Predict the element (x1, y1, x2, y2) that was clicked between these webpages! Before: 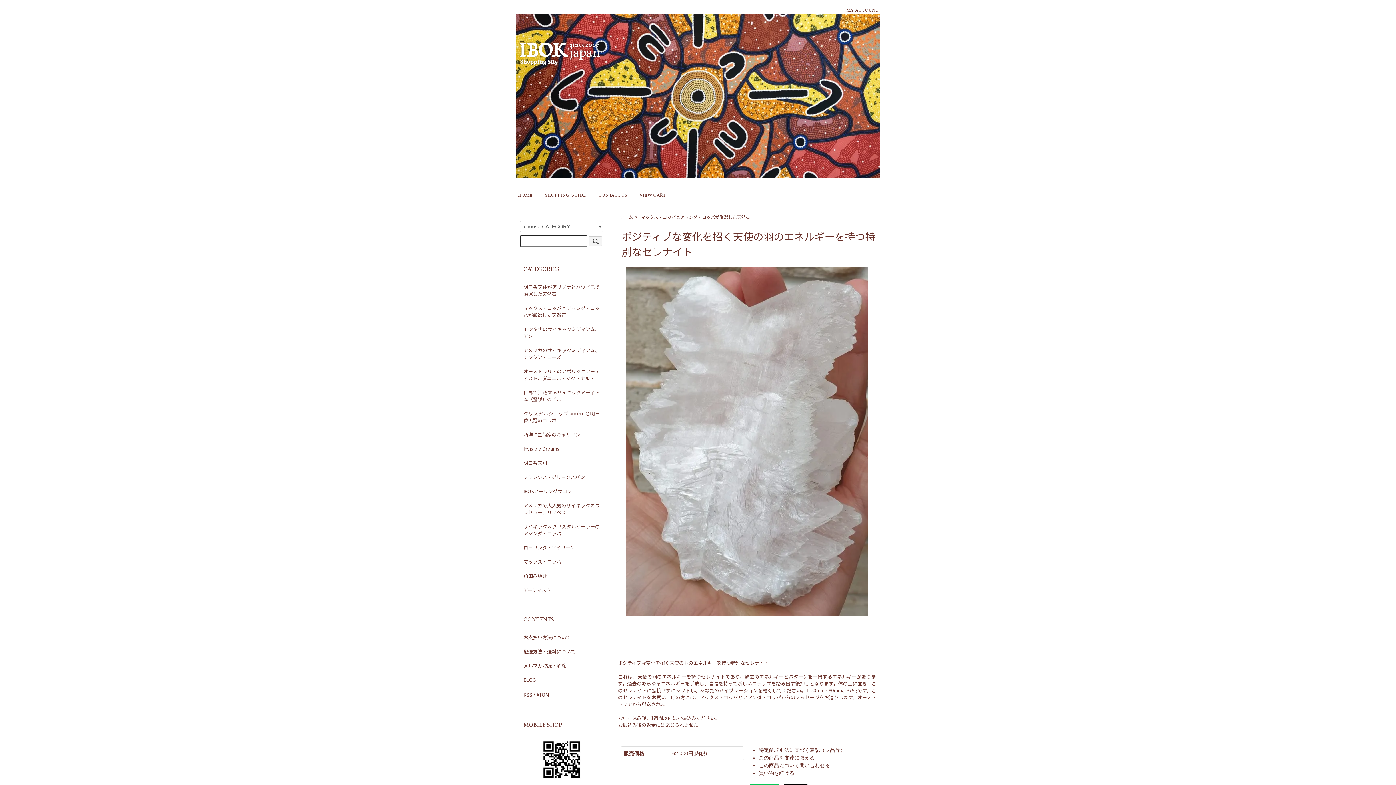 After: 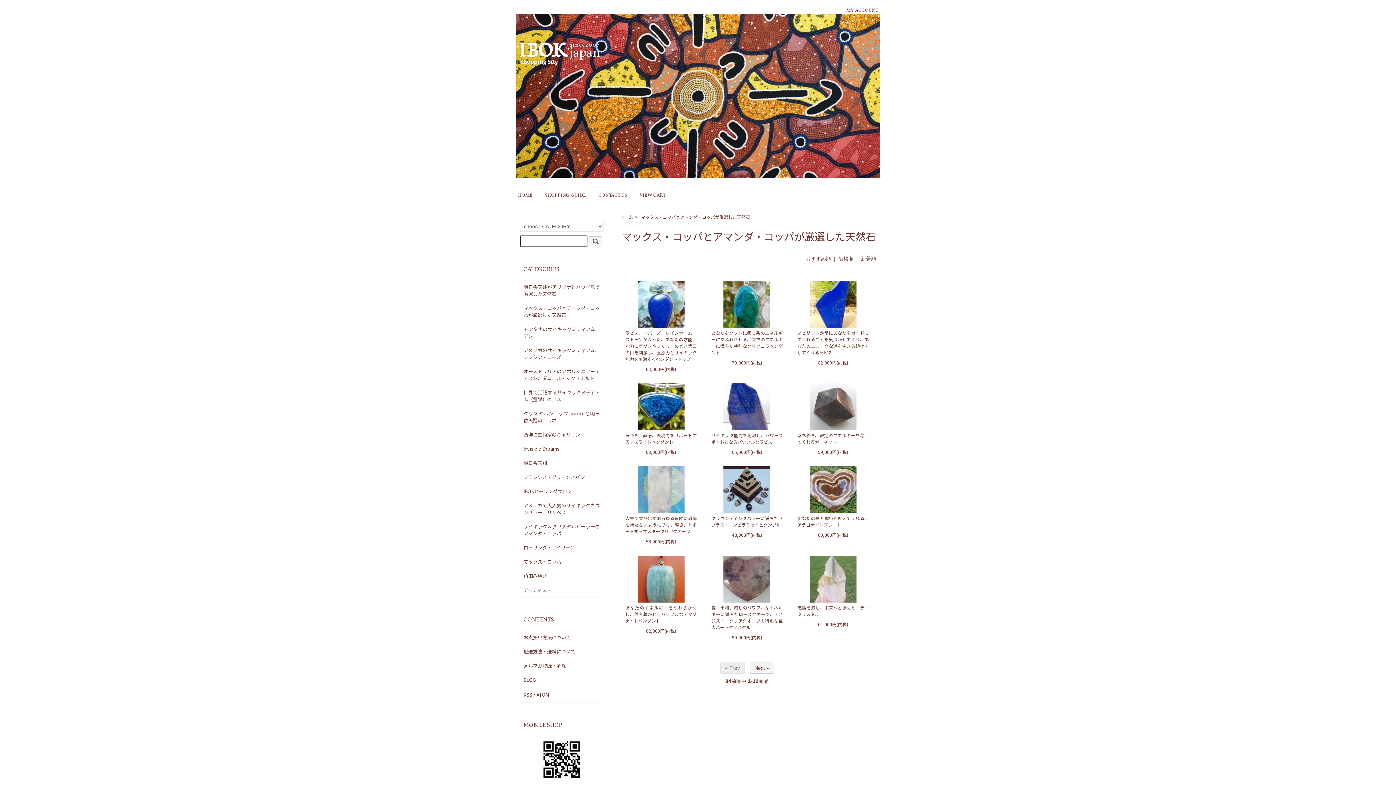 Action: label: マックス・コッパとアマンダ・コッパが厳選した天然石 bbox: (641, 213, 750, 220)